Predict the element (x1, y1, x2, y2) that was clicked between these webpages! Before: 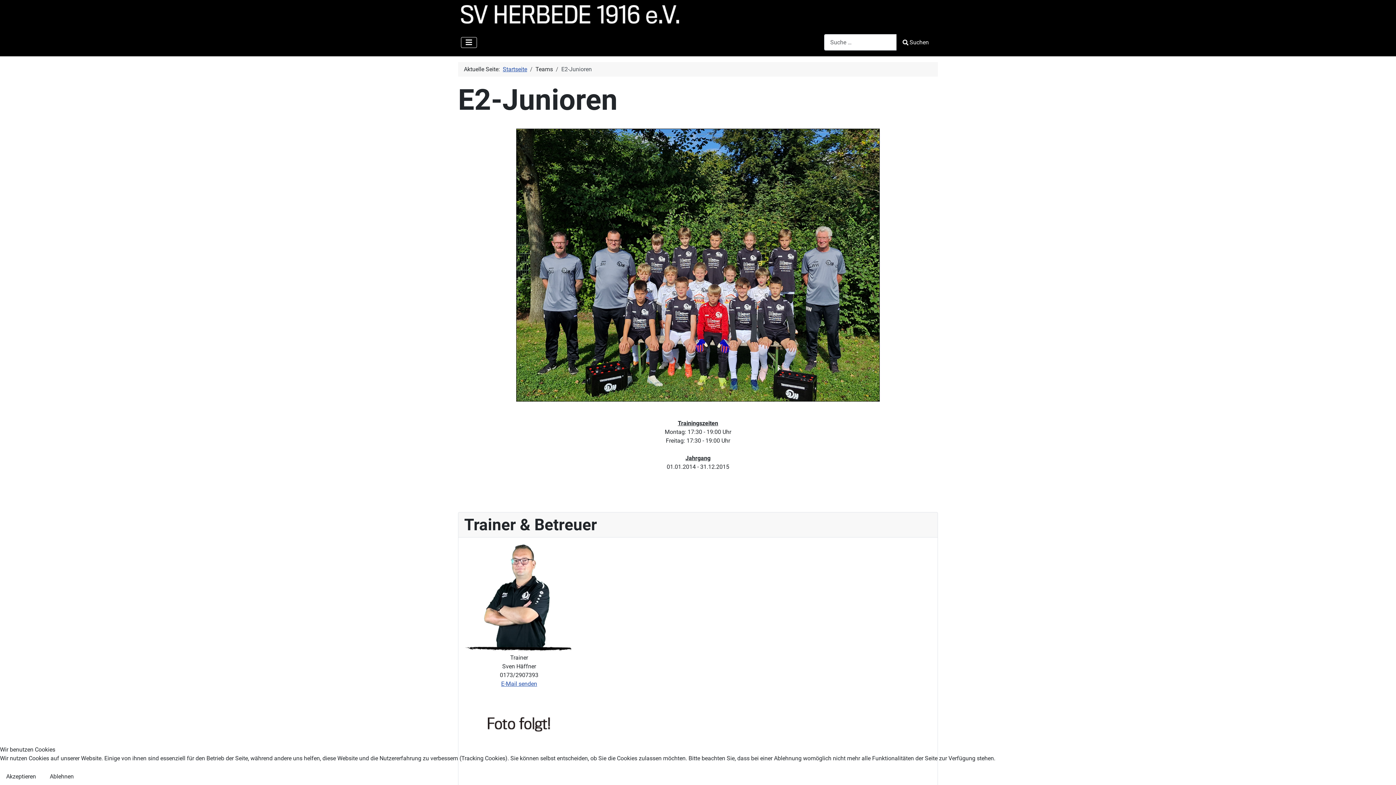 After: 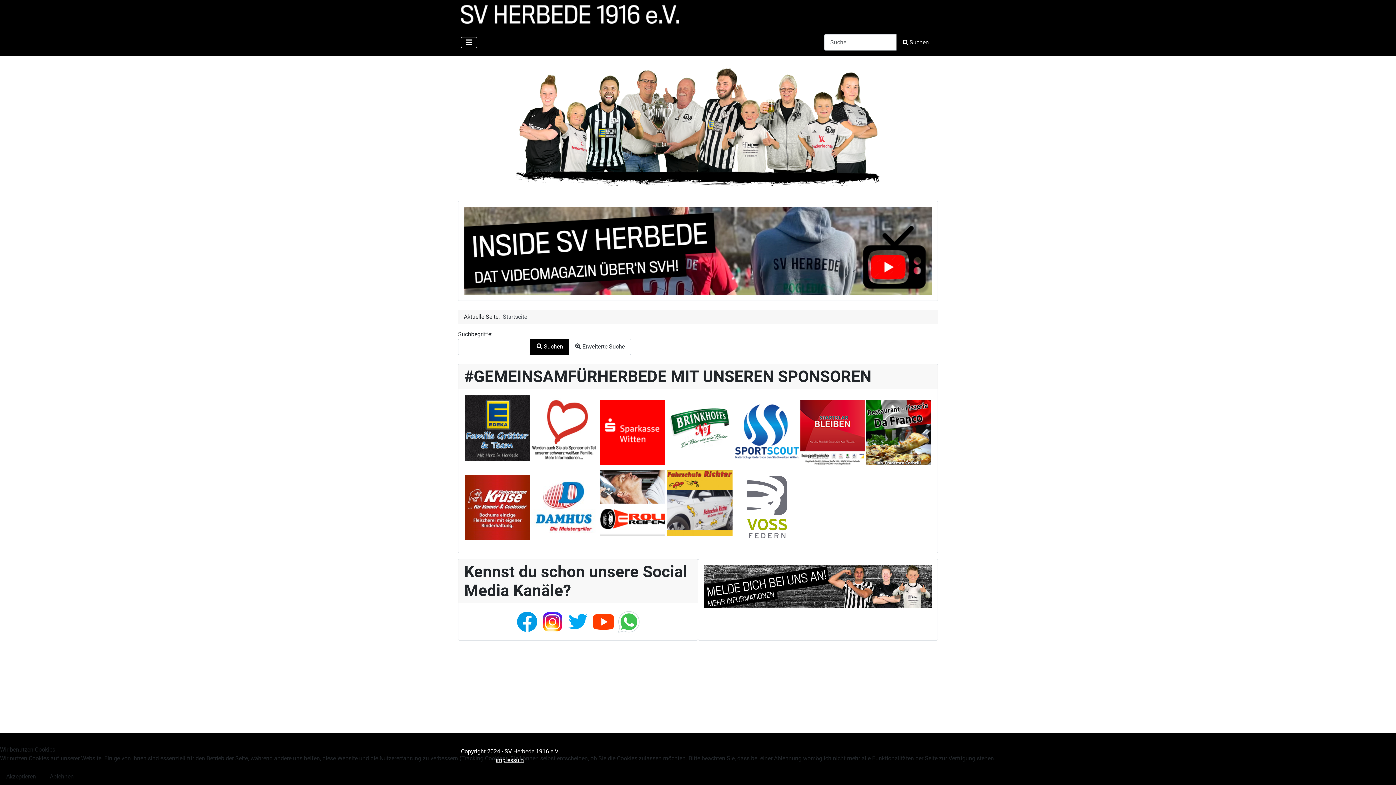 Action: label: Suchen bbox: (896, 34, 935, 50)